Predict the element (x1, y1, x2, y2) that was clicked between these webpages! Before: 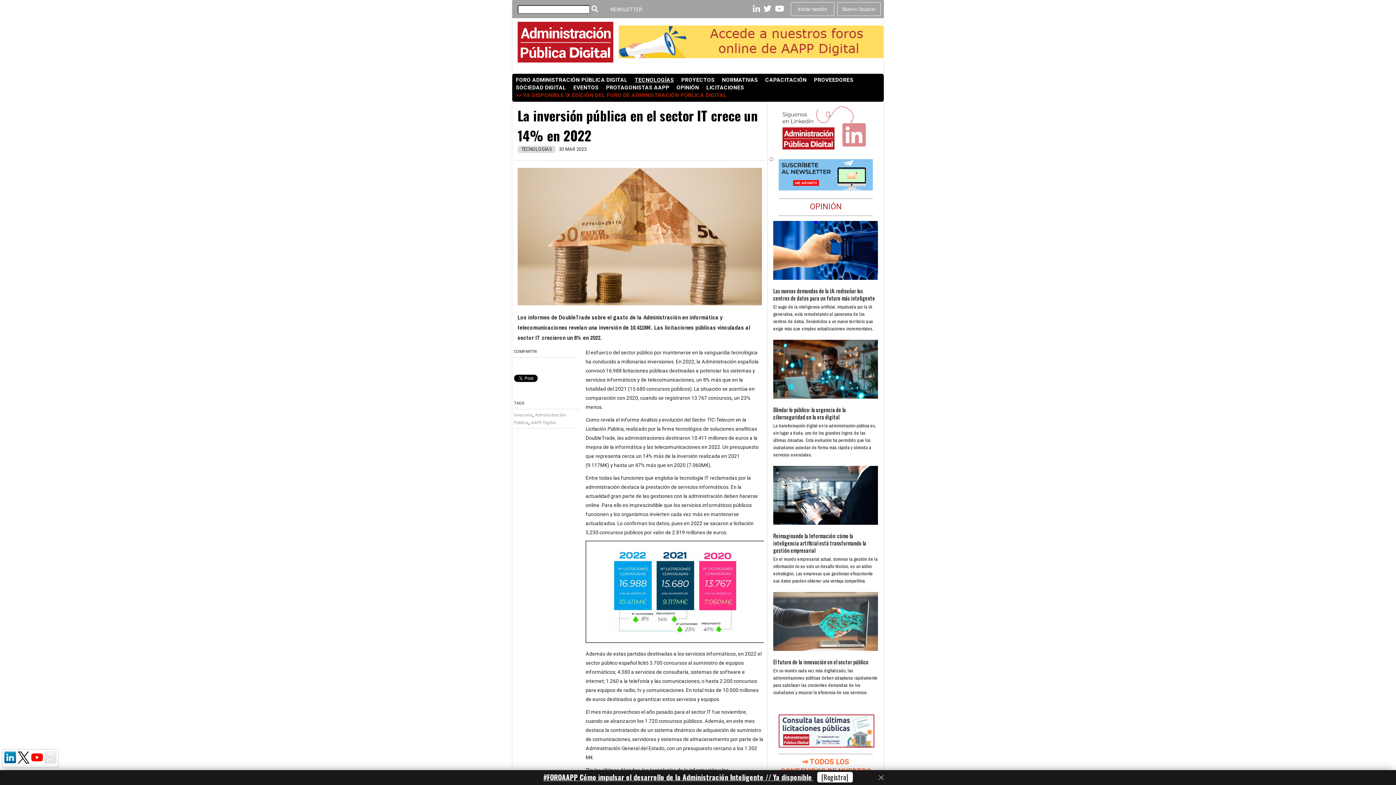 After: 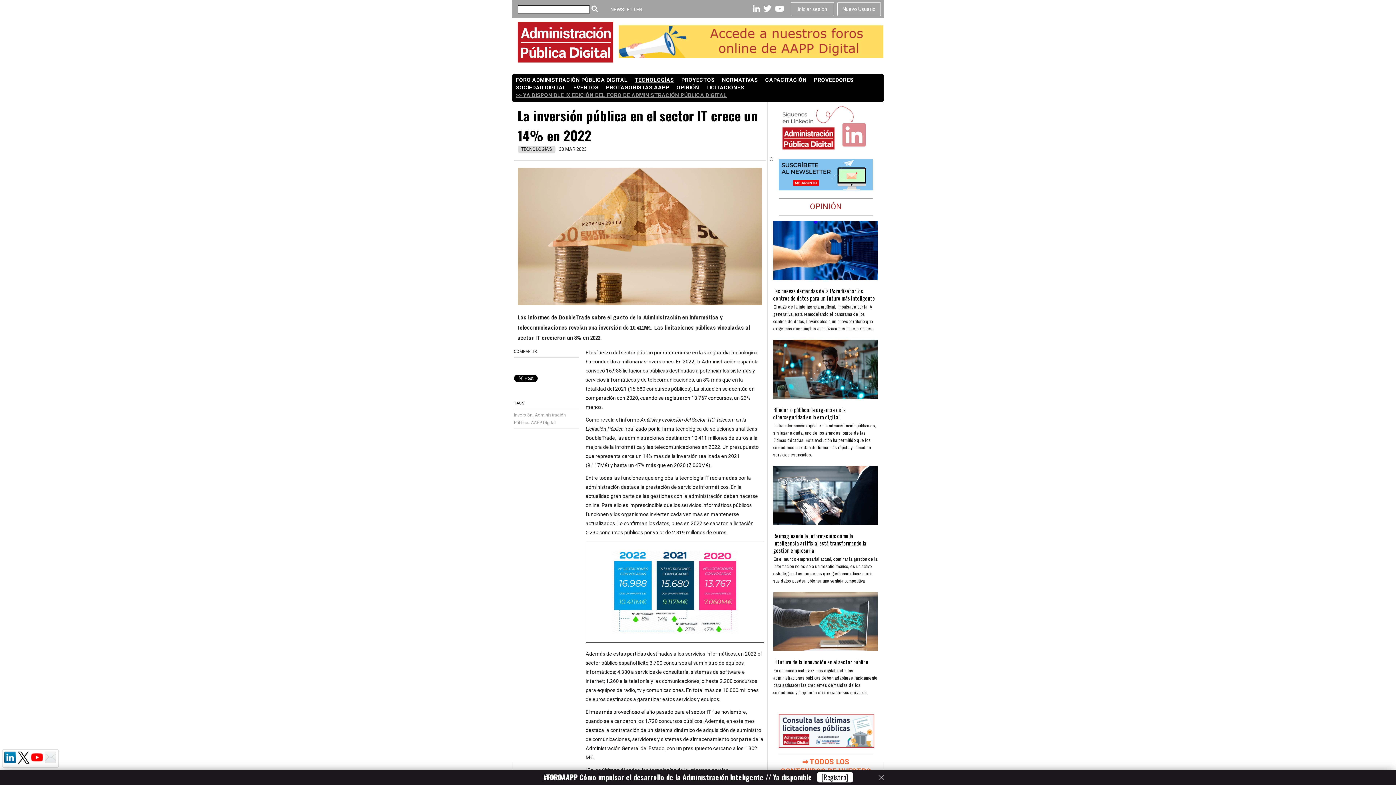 Action: label: >> YA DISPONIBLE IX EDICIÓN DEL FORO DE ADMINISTRACIÓN PÚBLICA DIGITAL bbox: (516, 91, 726, 99)